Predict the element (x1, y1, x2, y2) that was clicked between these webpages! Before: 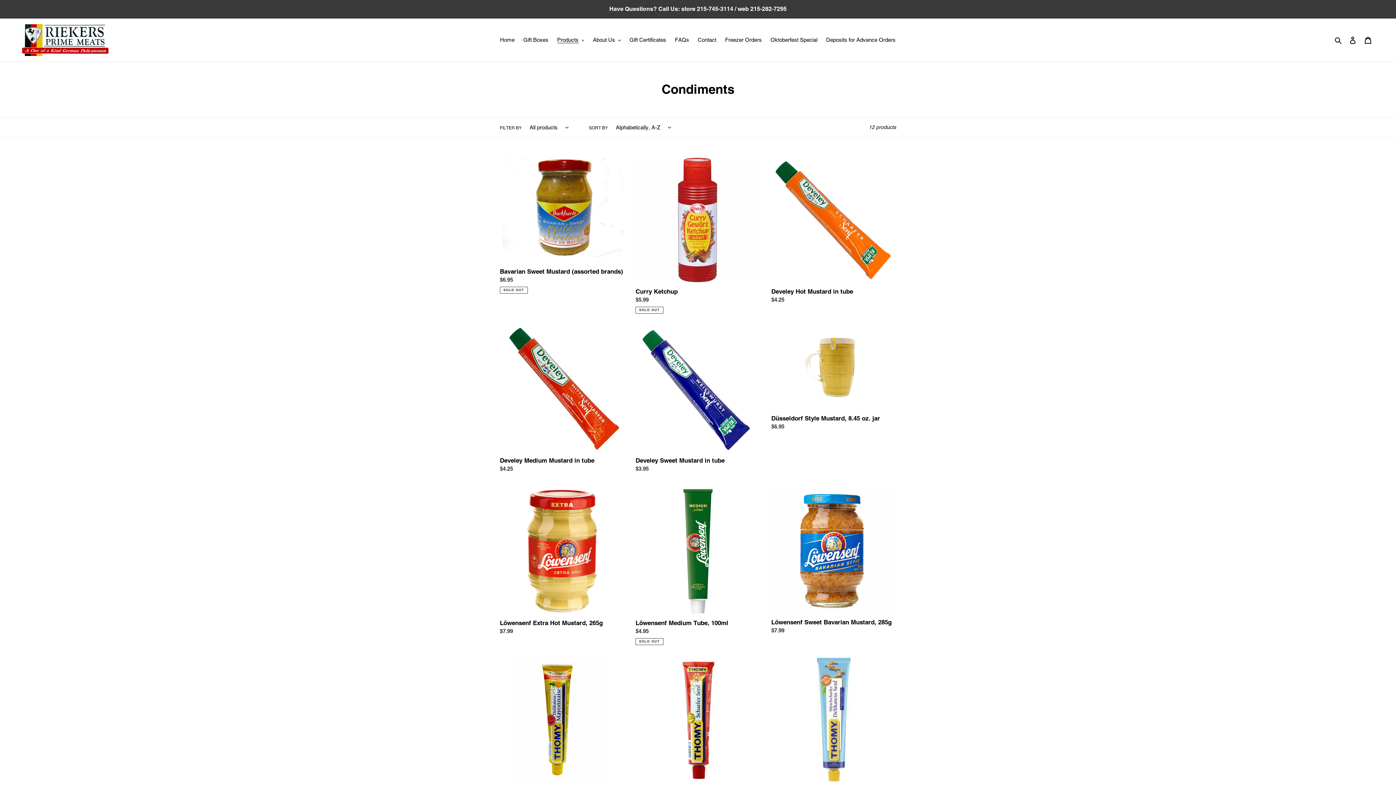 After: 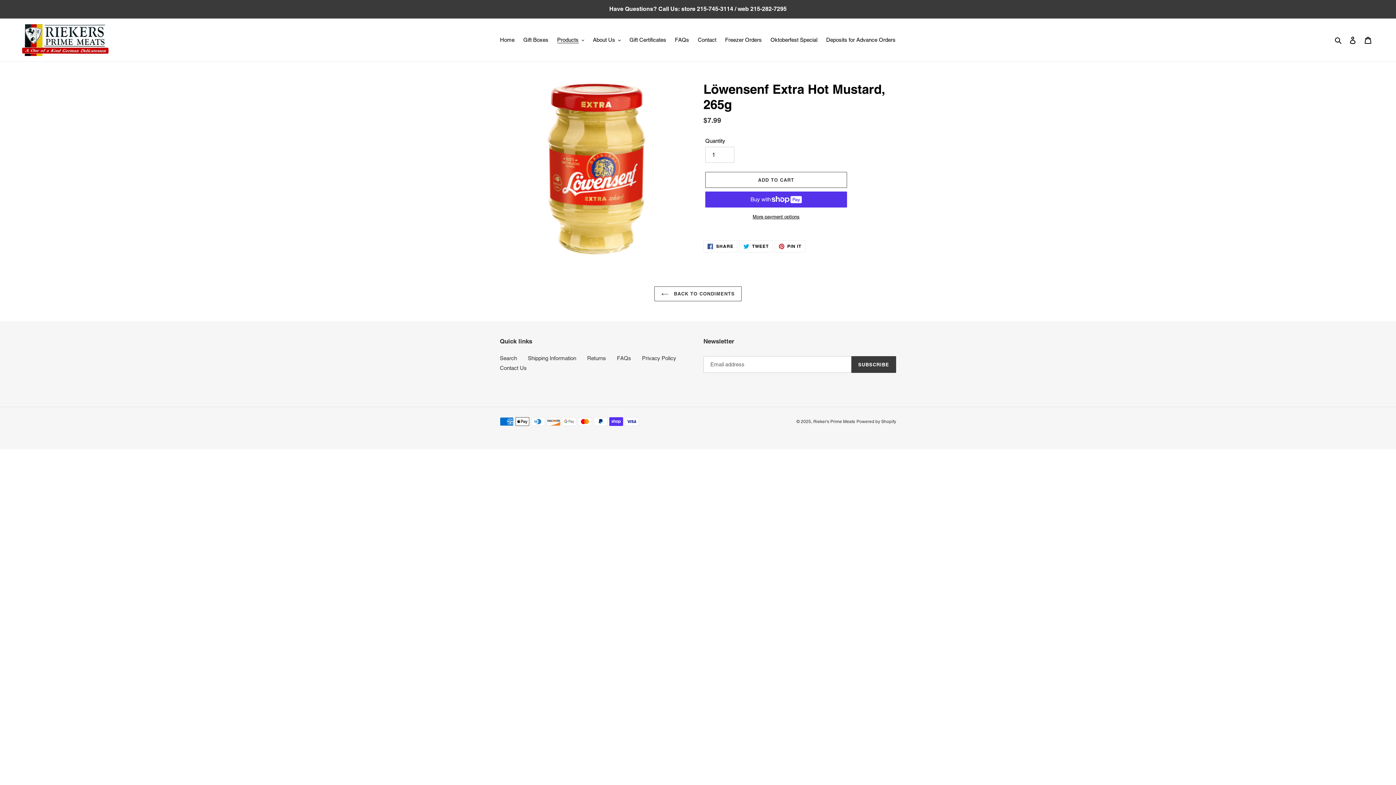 Action: label: Löwensenf Extra Hot Mustard, 265g bbox: (500, 488, 624, 638)